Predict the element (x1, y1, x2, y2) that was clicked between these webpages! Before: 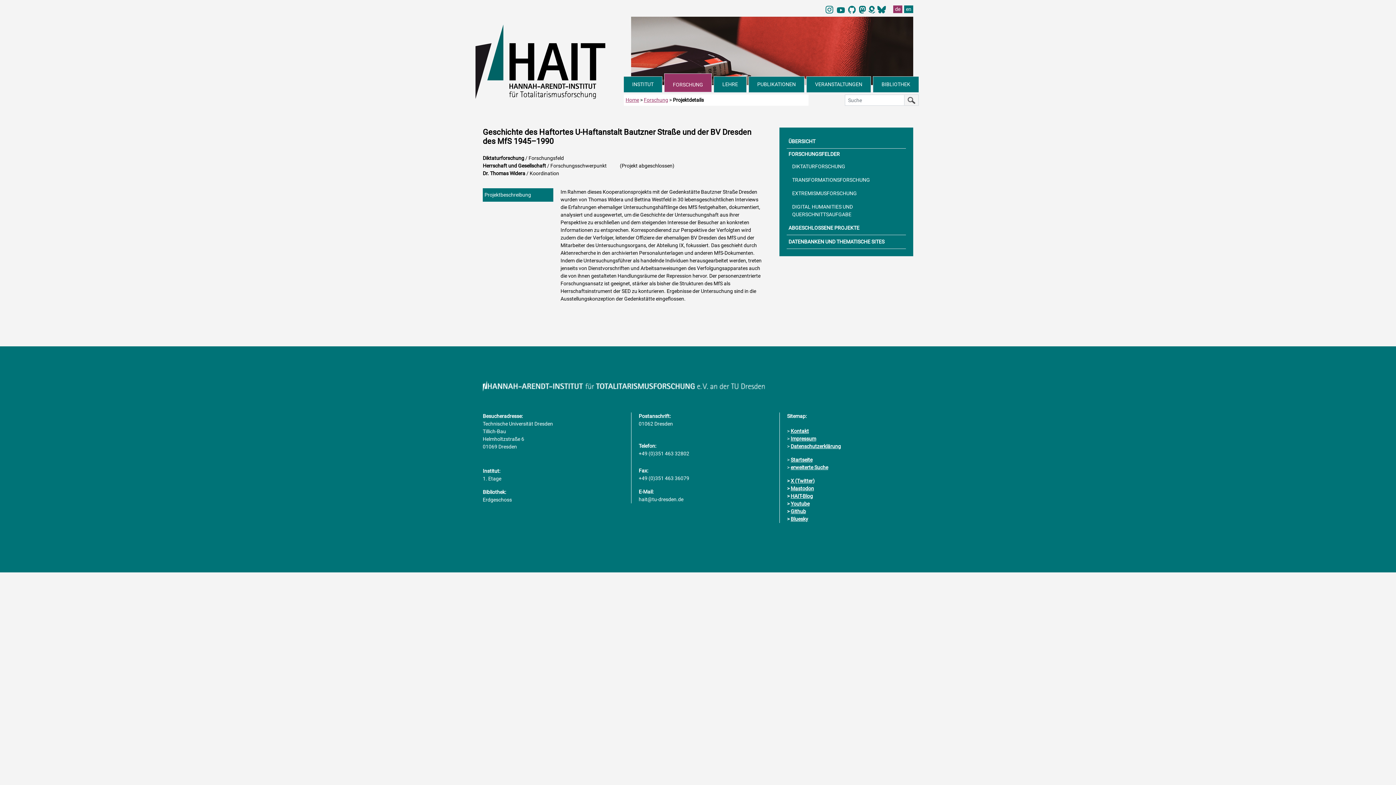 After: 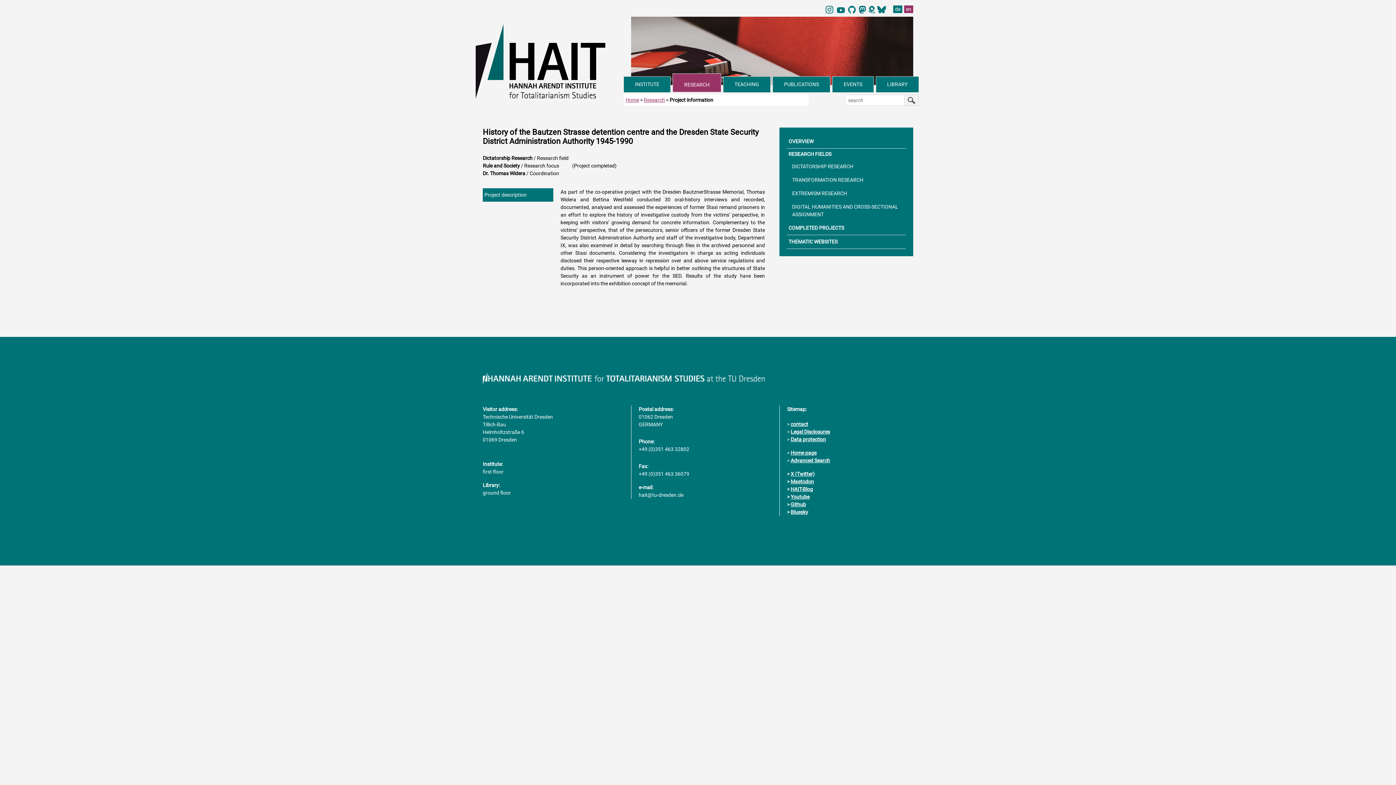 Action: bbox: (904, 5, 913, 13) label: en